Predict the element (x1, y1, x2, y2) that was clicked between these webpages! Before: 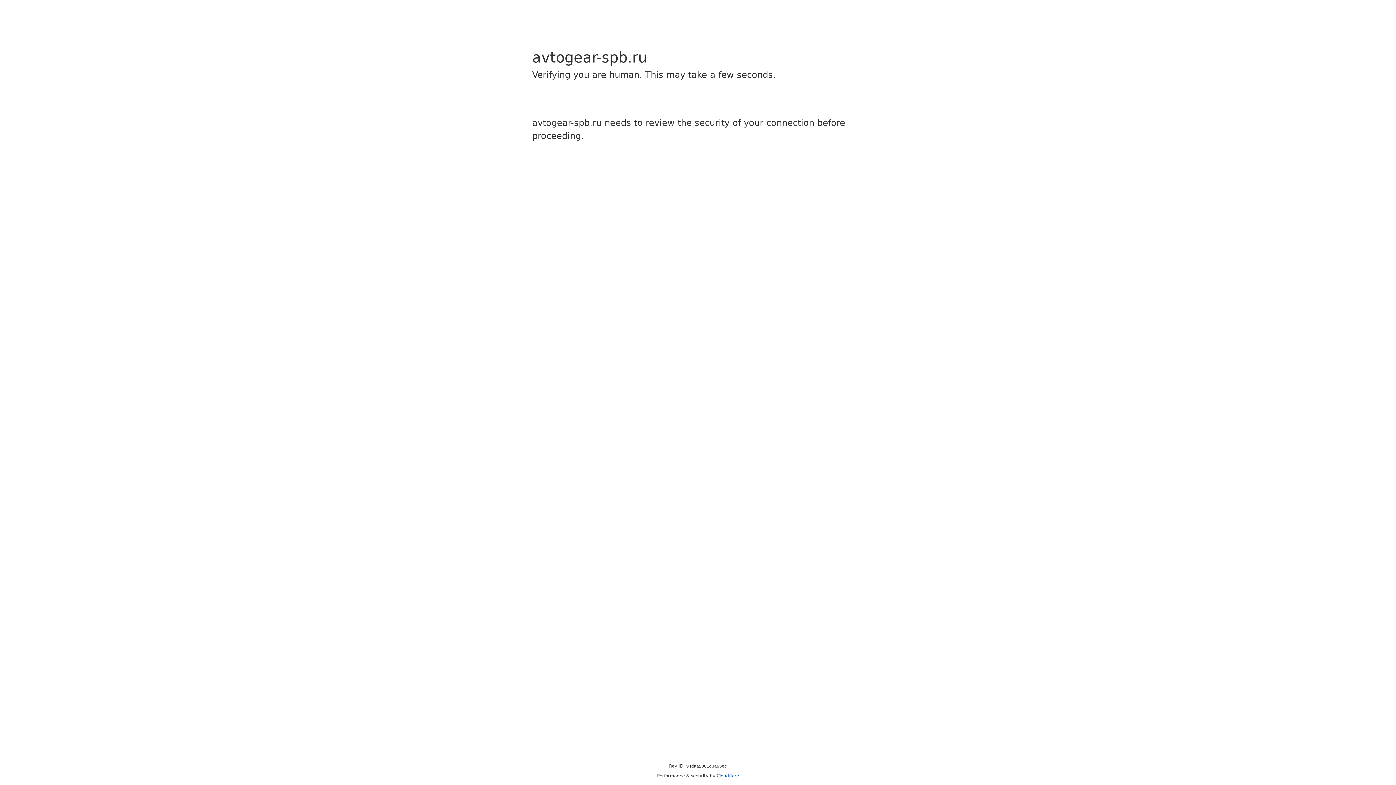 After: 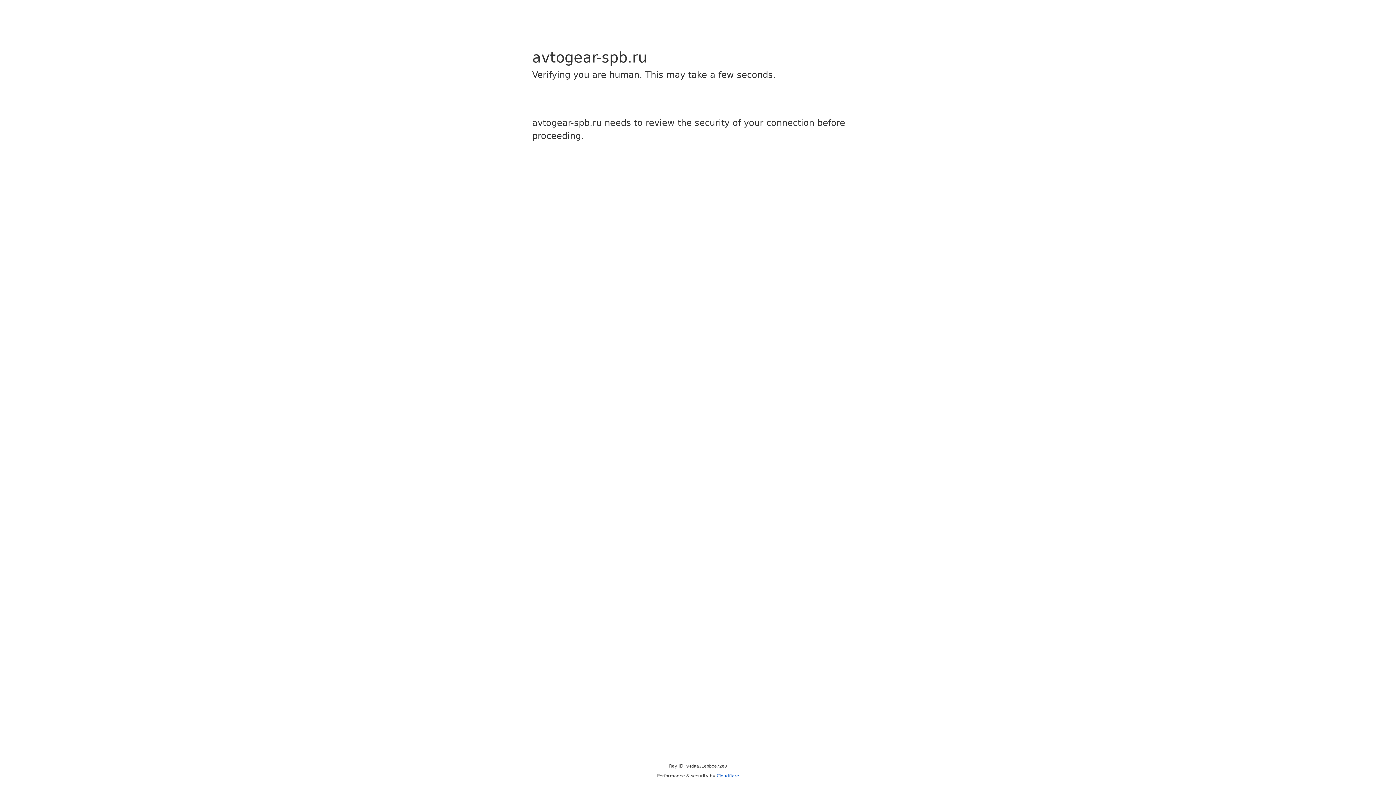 Action: label: Cloudflare bbox: (716, 773, 739, 778)